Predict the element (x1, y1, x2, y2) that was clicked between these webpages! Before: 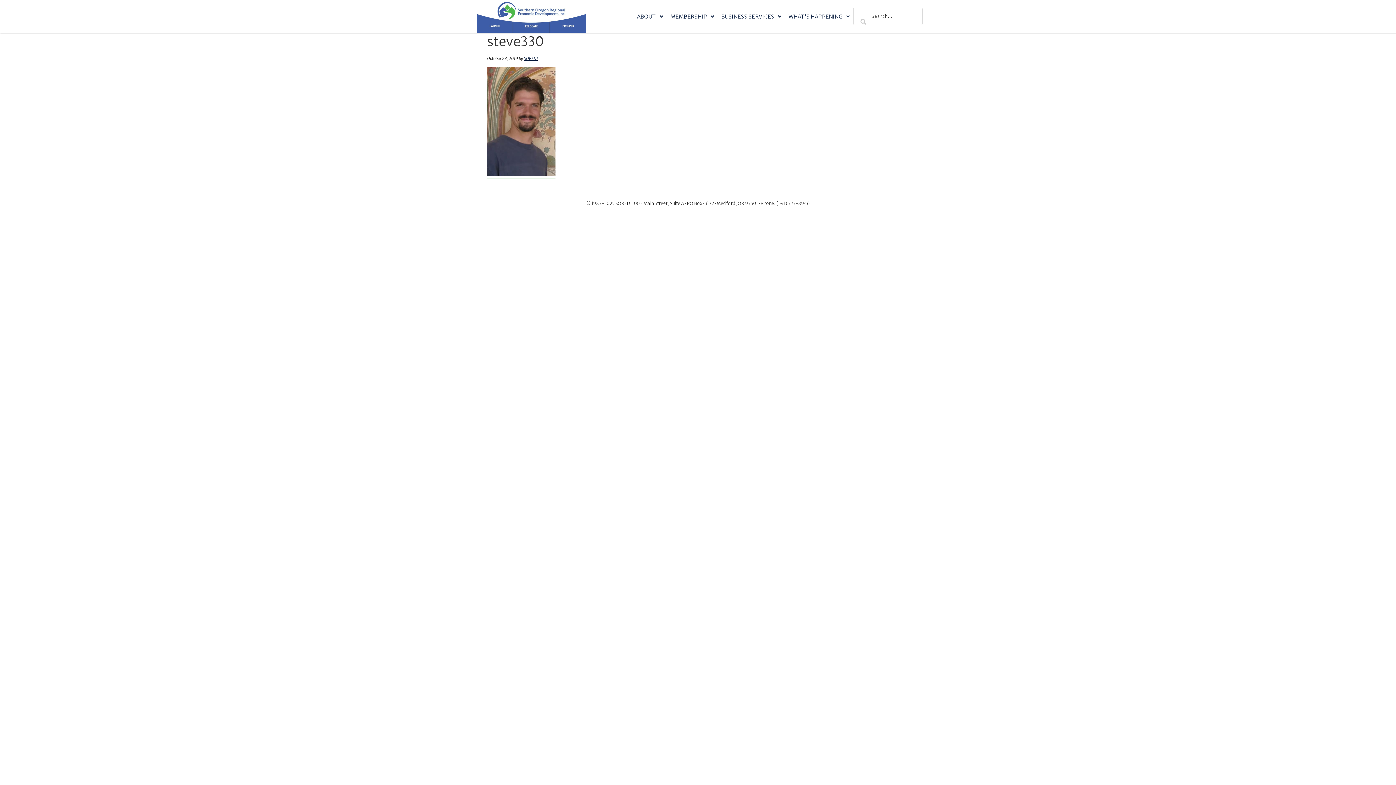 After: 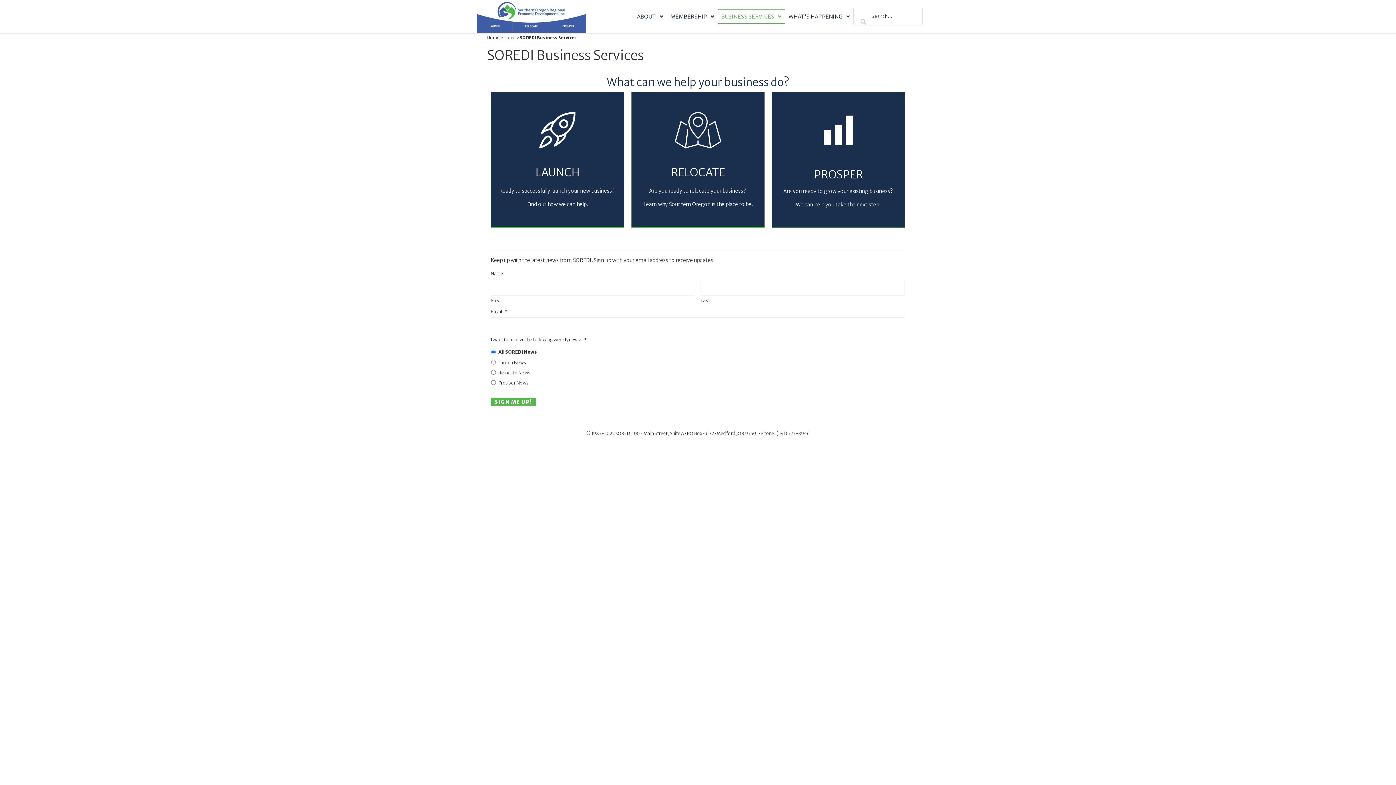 Action: bbox: (717, 9, 785, 23) label: BUSINESS SERVICES